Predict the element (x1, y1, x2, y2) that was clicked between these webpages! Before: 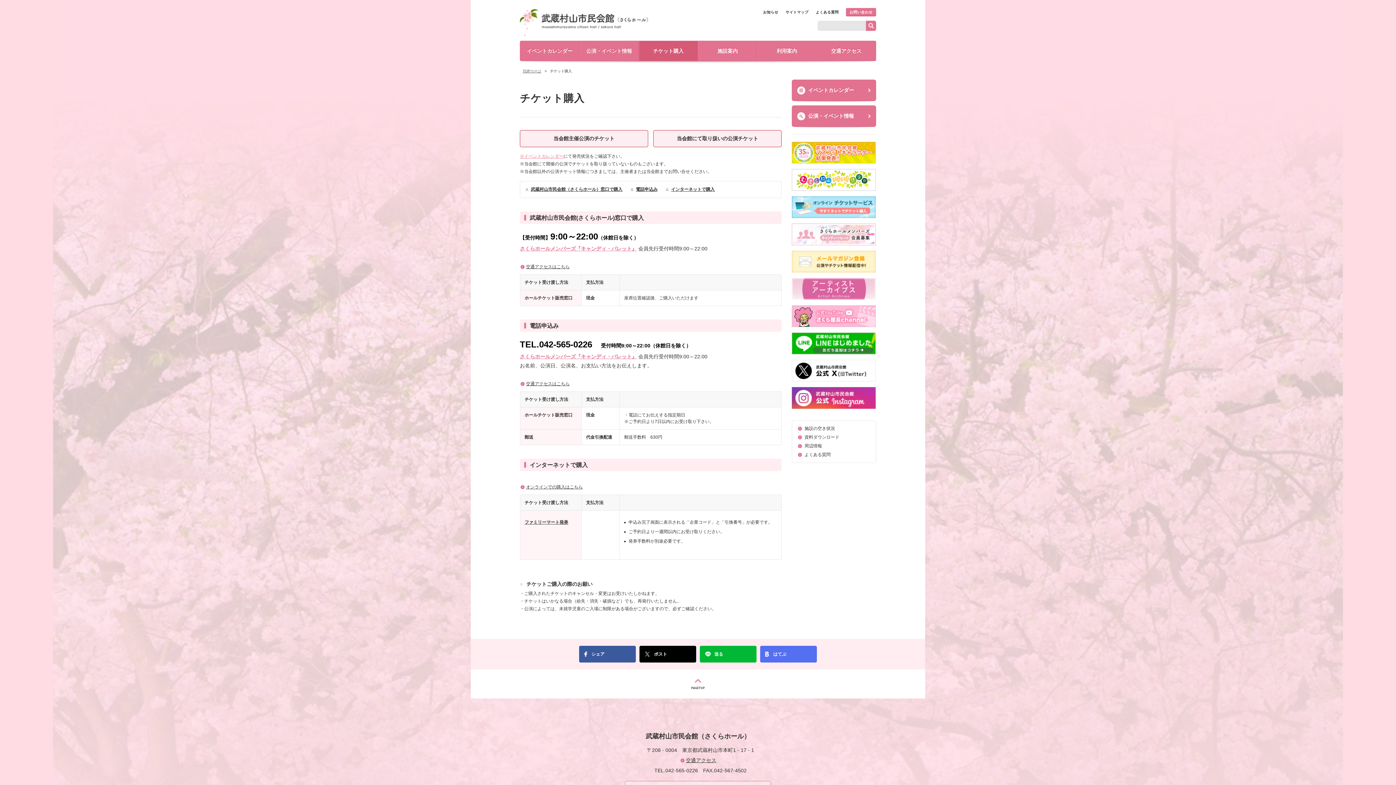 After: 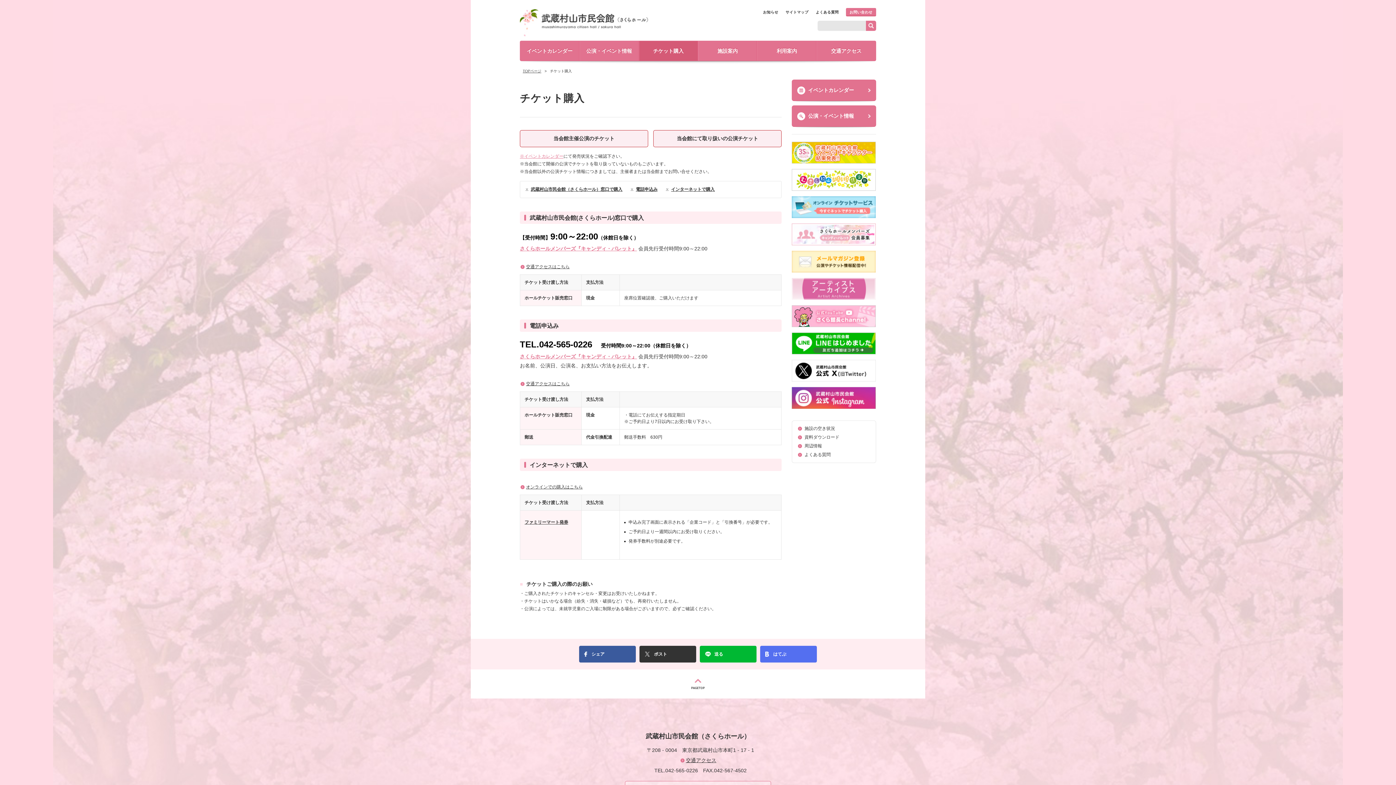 Action: label: ポスト　 bbox: (639, 646, 696, 662)